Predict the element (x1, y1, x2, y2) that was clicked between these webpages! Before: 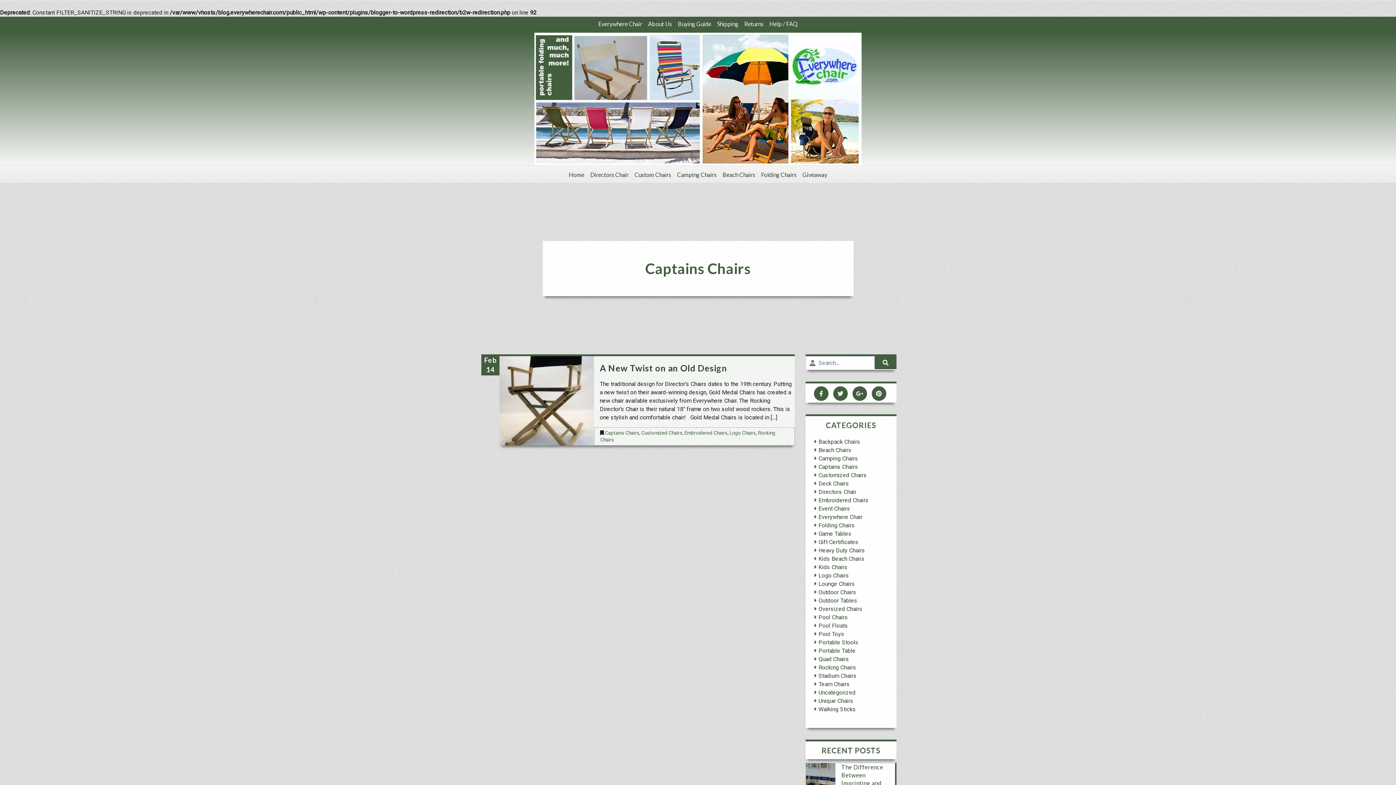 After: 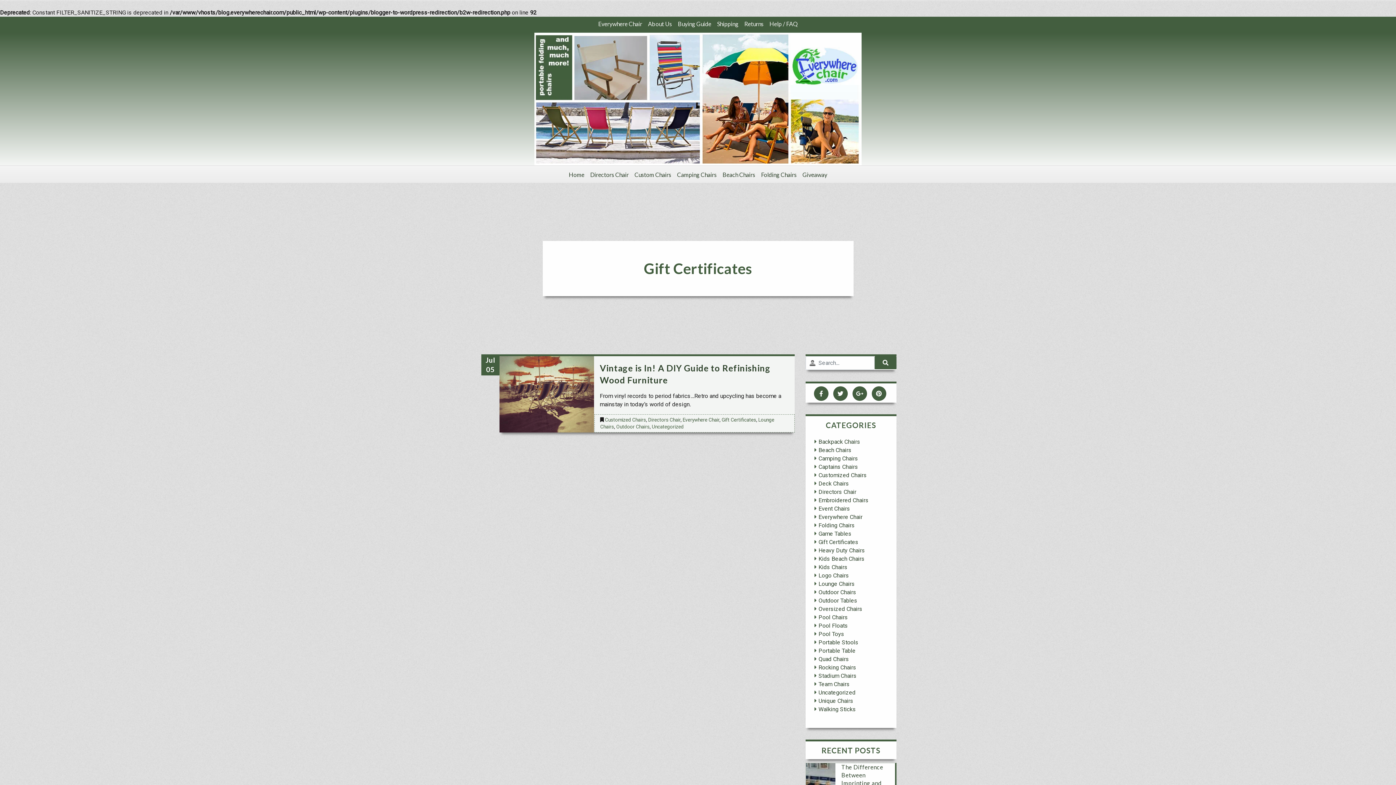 Action: label: Gift Certificates bbox: (818, 538, 858, 545)